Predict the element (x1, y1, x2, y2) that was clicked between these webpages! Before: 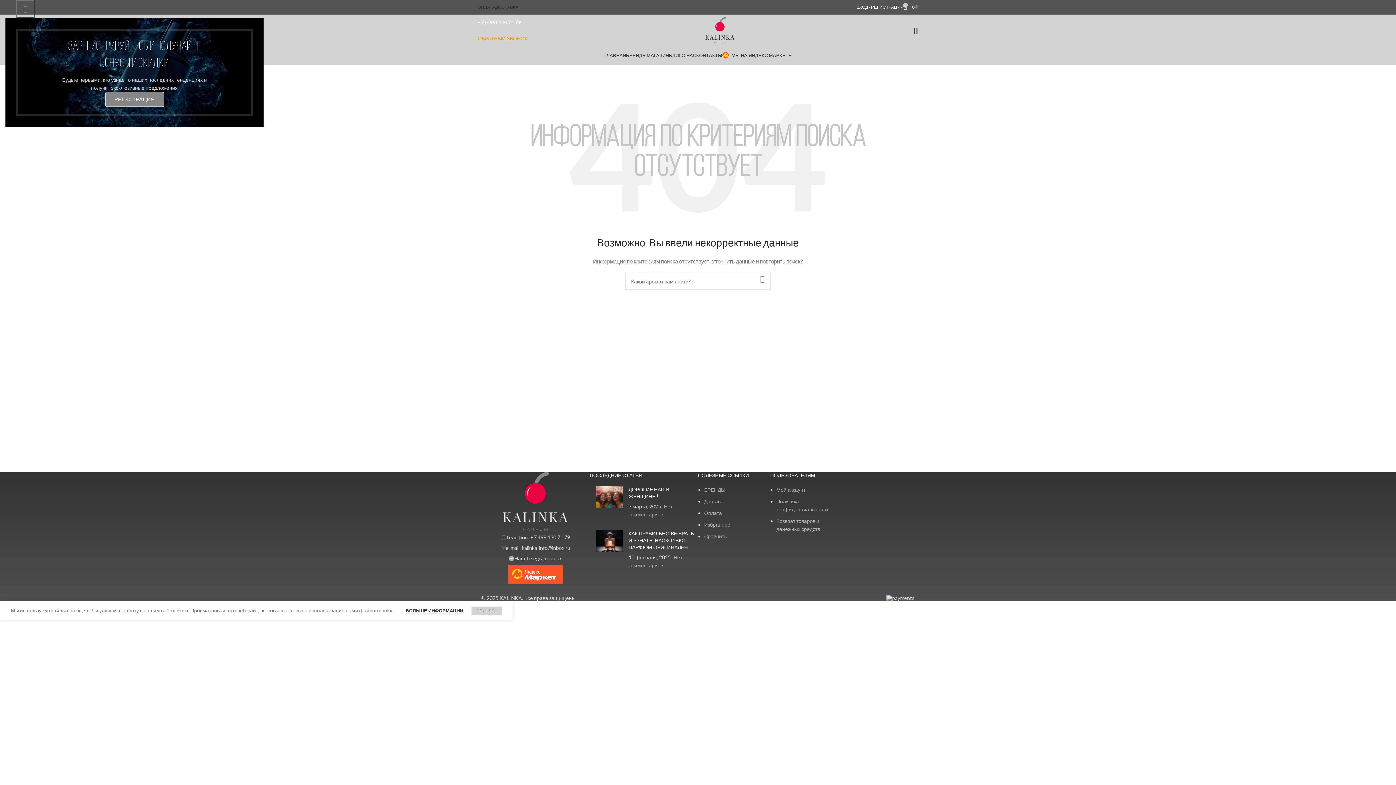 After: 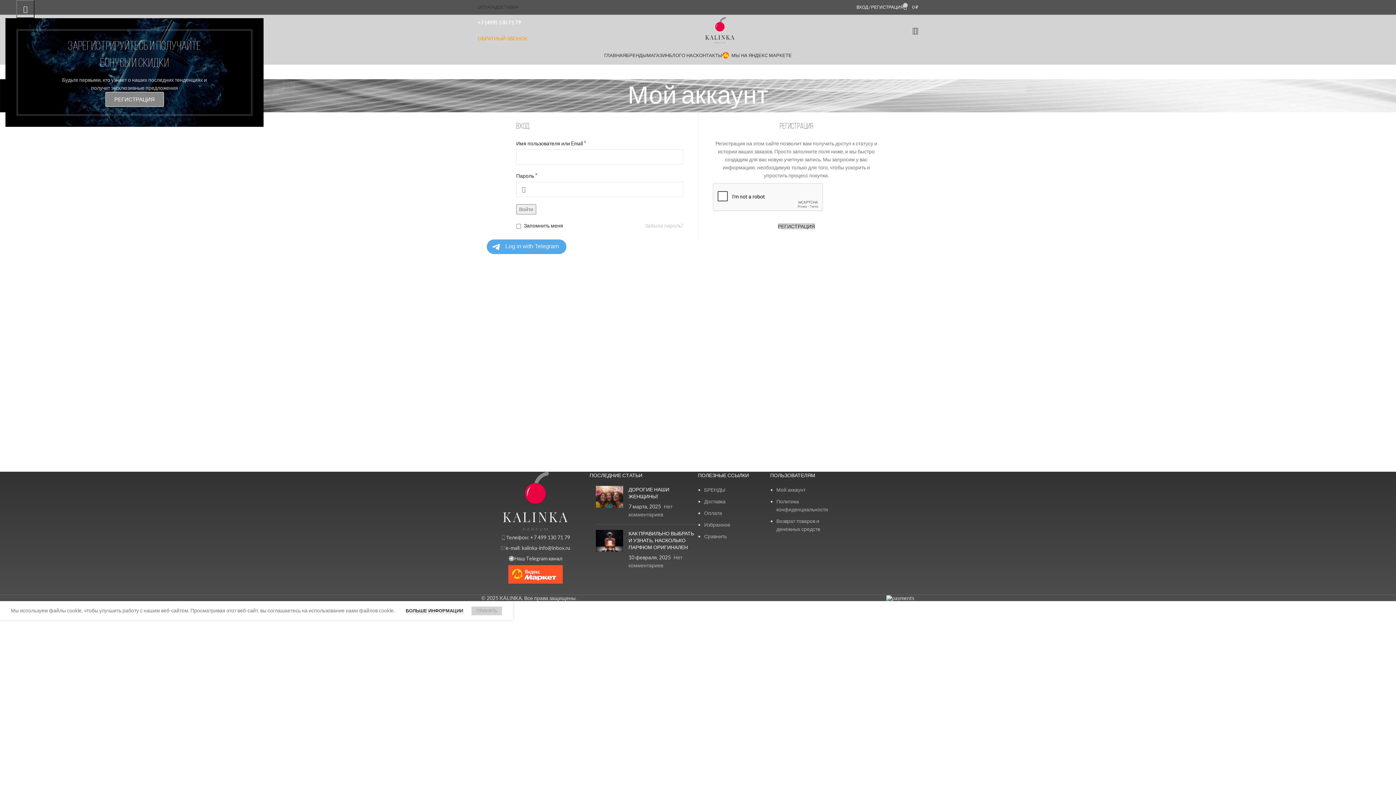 Action: label: Мой аккаунт bbox: (776, 486, 805, 493)